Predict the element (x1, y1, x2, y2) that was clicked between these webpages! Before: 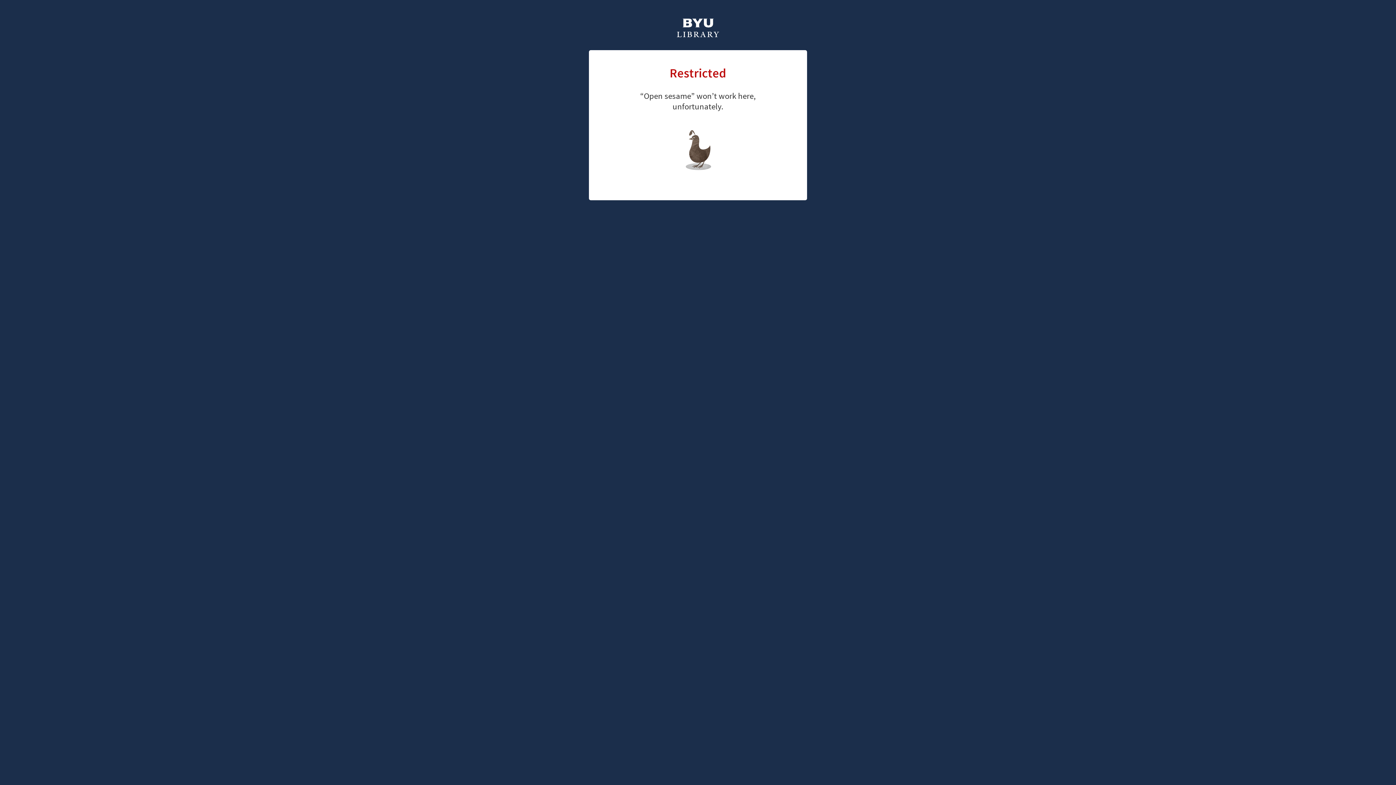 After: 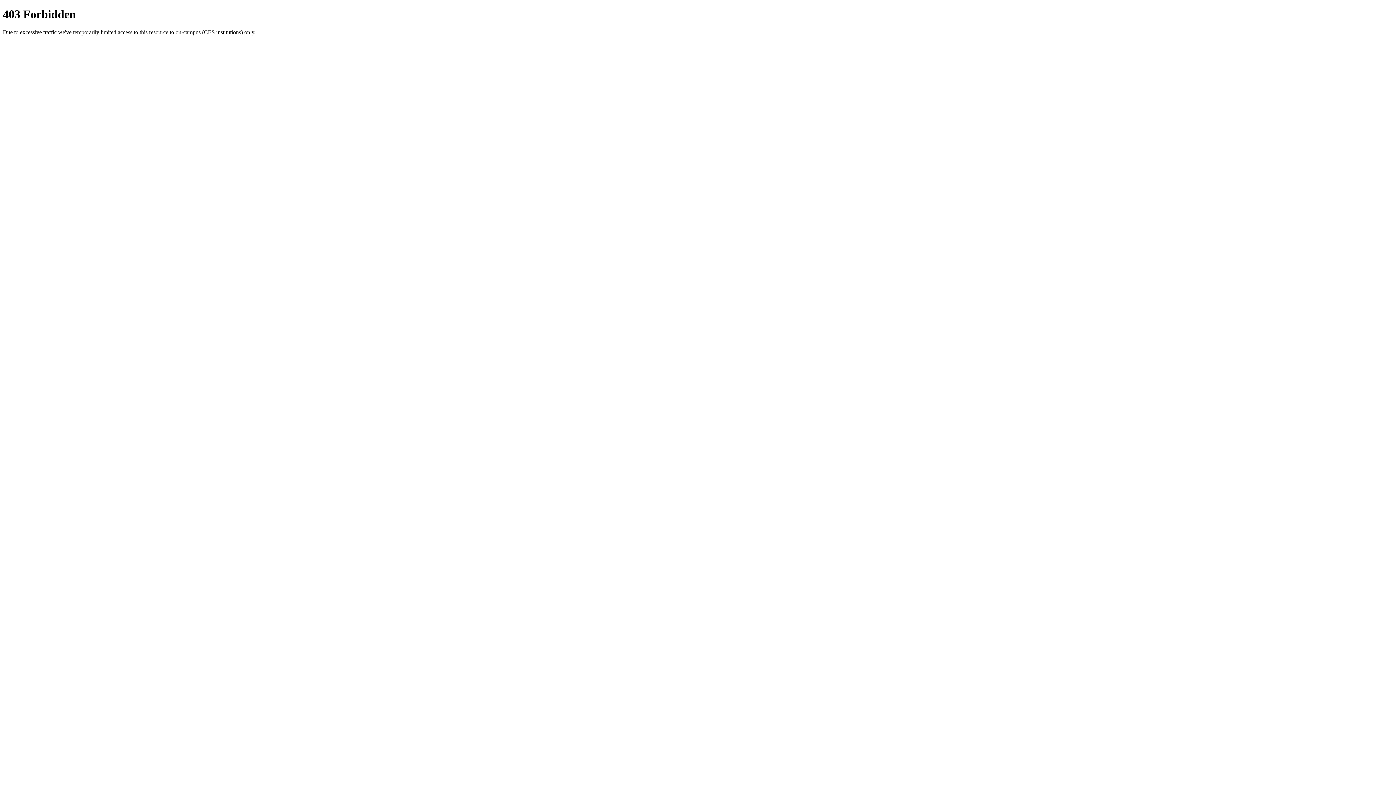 Action: bbox: (676, 18, 720, 39)